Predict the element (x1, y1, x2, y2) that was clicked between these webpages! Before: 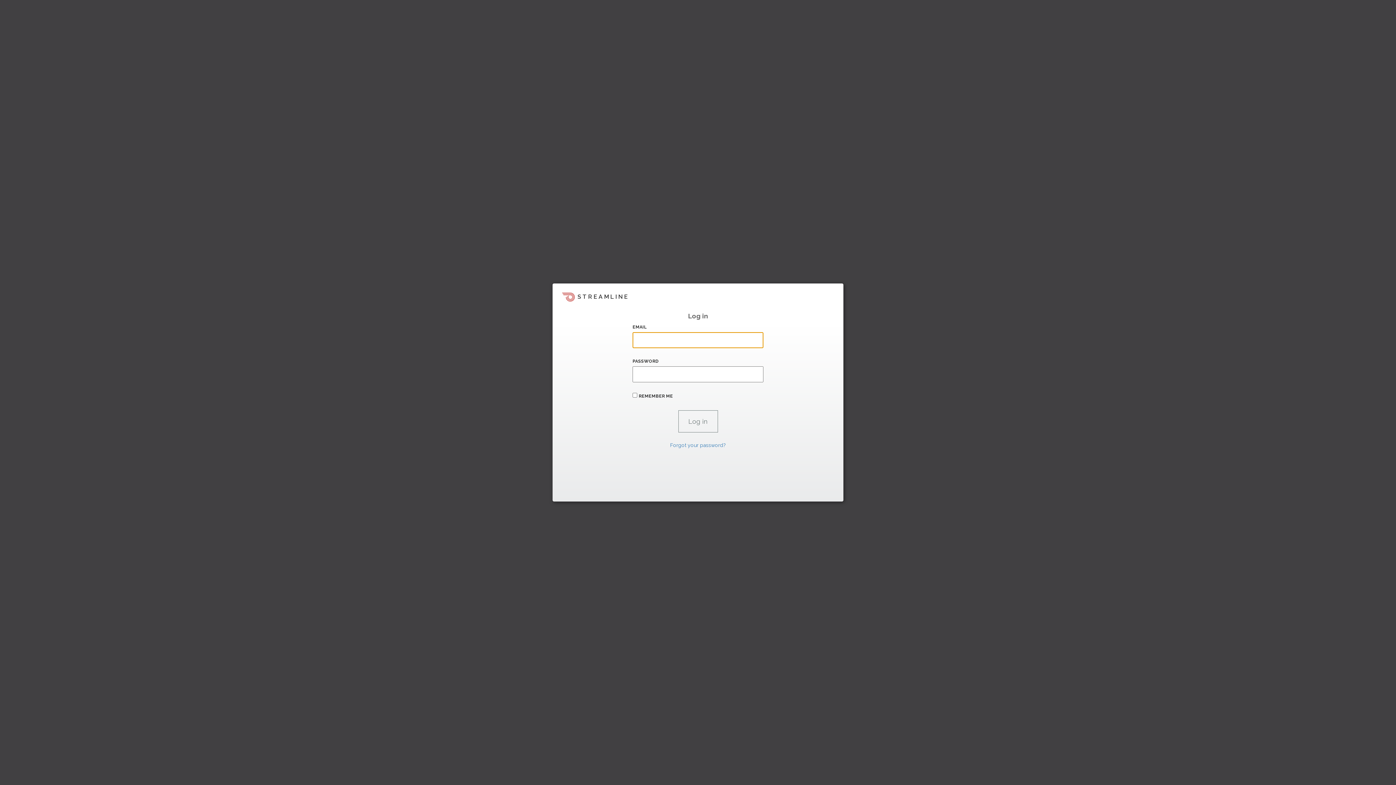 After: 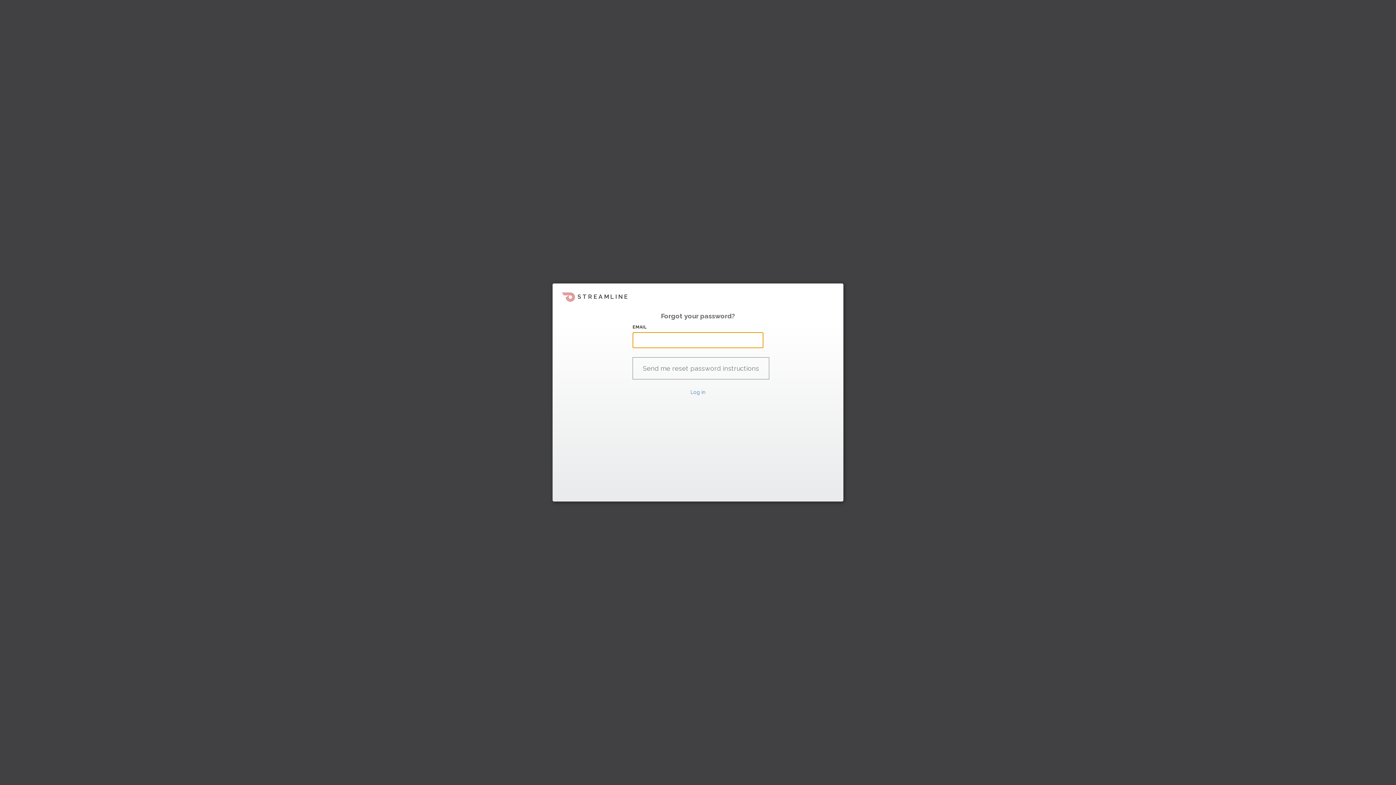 Action: bbox: (670, 442, 726, 448) label: Forgot your password?